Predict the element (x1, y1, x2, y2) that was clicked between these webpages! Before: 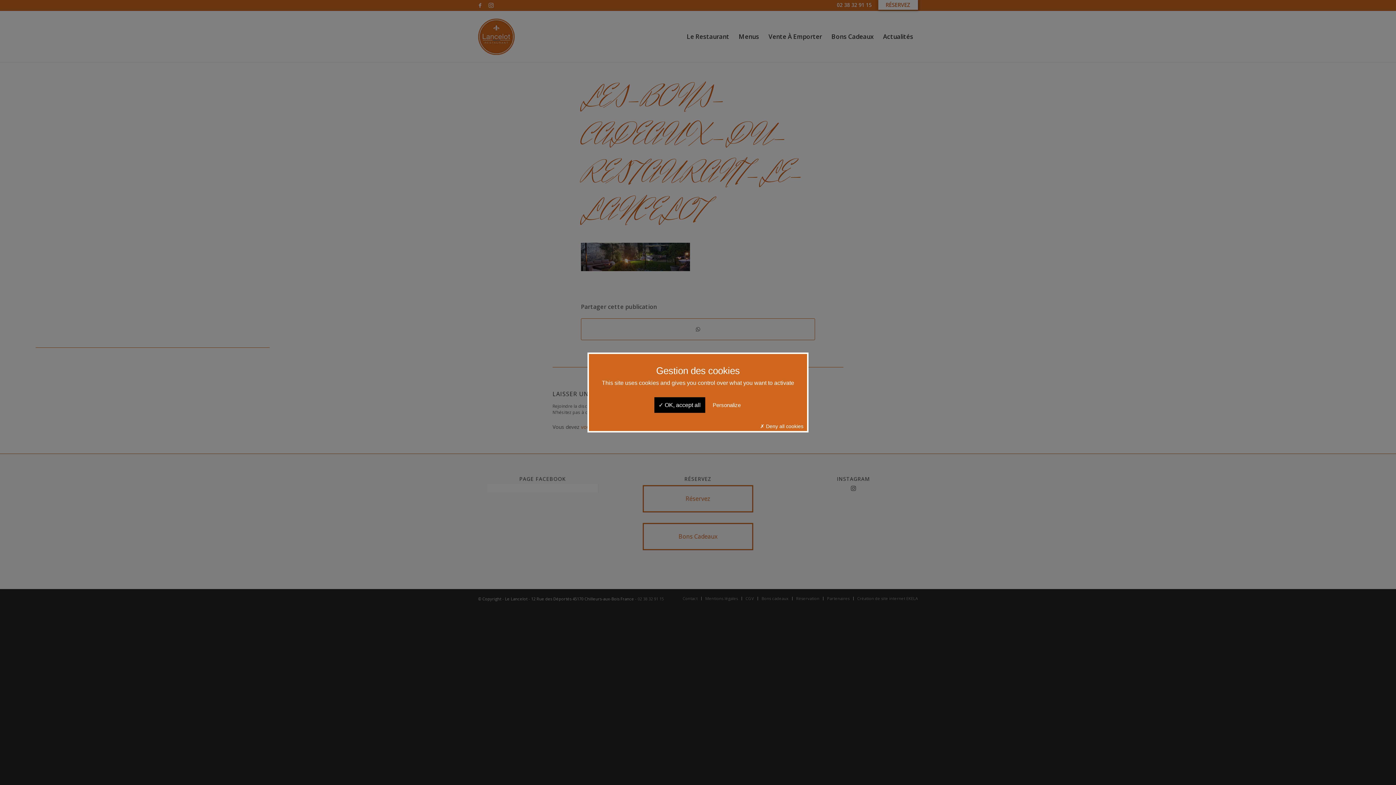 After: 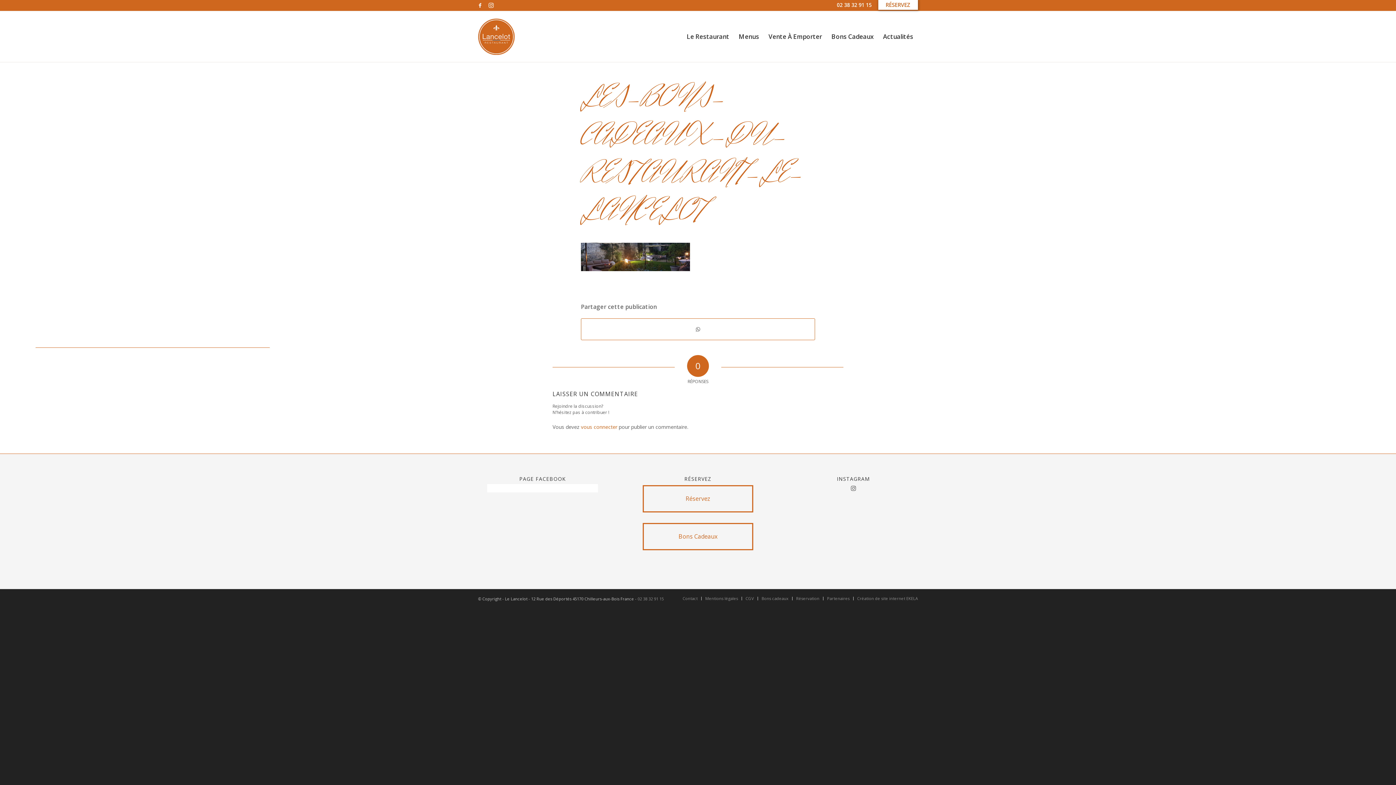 Action: label:  OK, accept all bbox: (654, 397, 705, 413)